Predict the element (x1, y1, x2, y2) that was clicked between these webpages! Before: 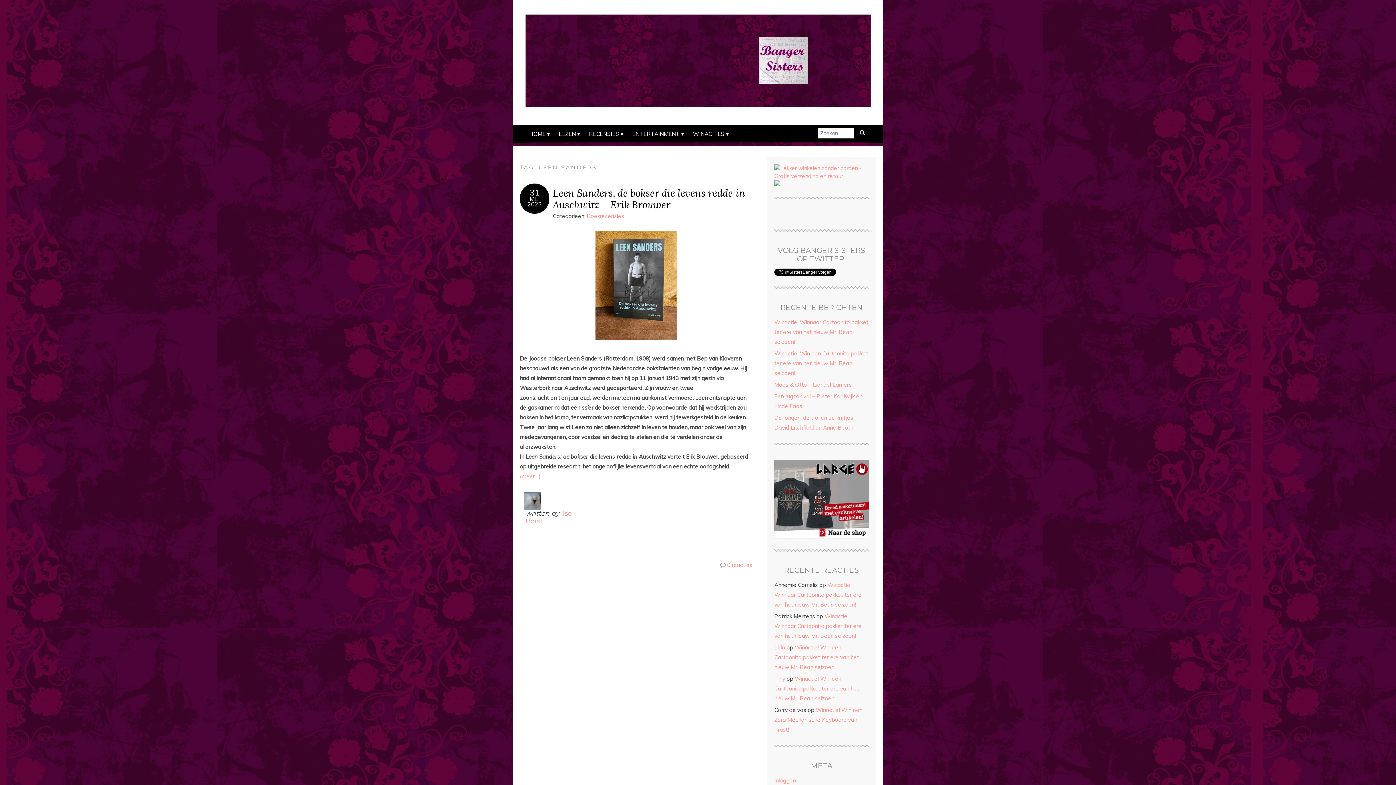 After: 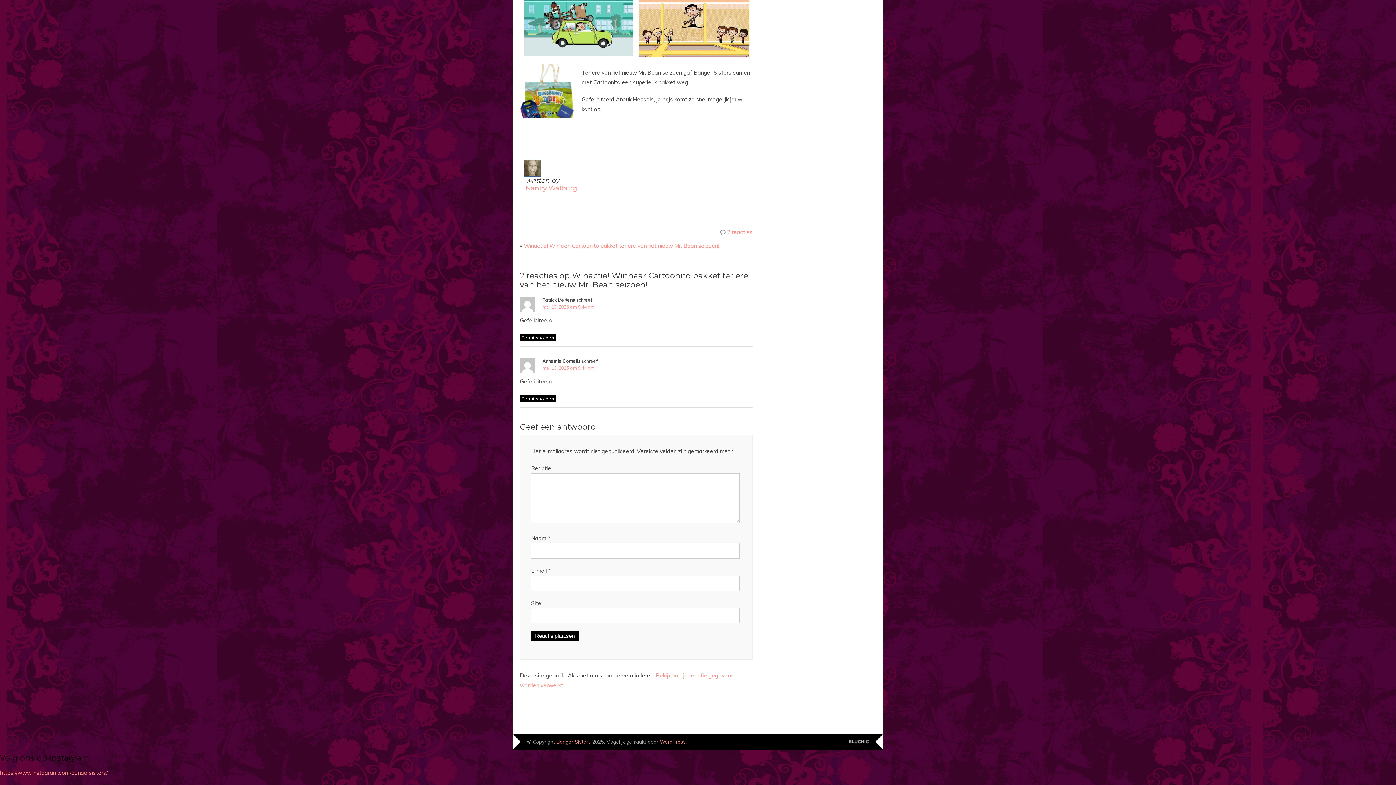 Action: bbox: (774, 613, 861, 639) label: Winactie! Winnaar Cartoonito pakket ter ere van het nieuw Mr. Bean seizoen!